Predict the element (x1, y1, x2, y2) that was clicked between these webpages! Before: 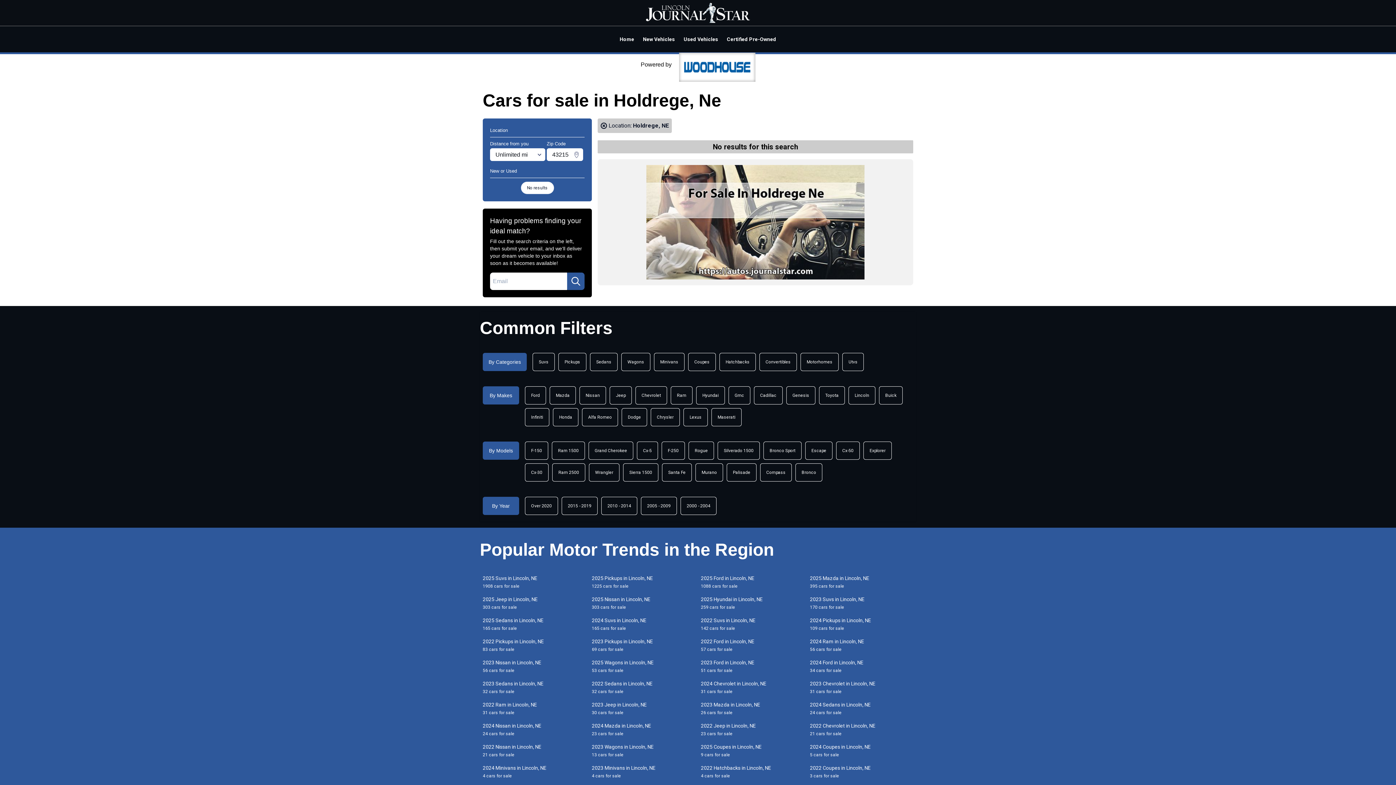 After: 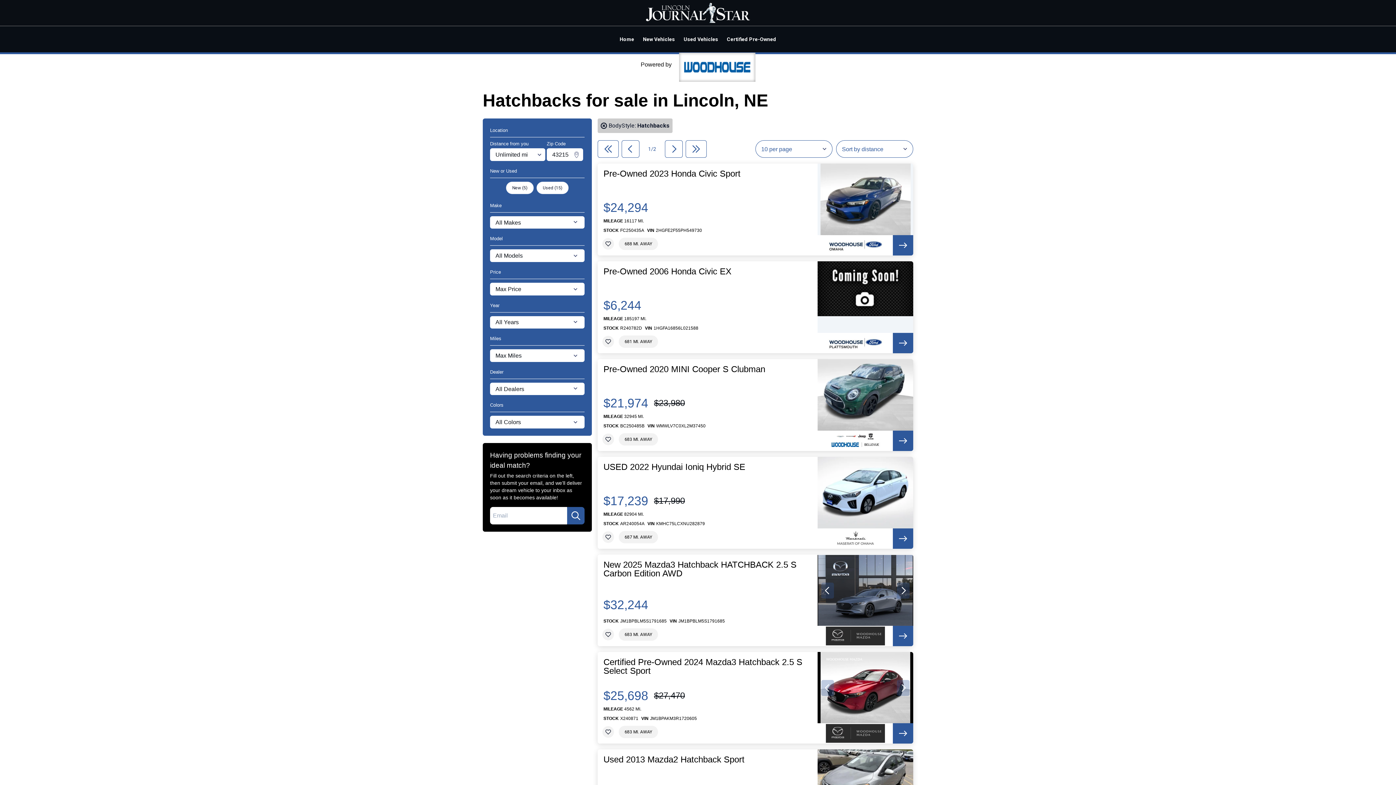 Action: label: Hatchbacks bbox: (719, 353, 756, 371)